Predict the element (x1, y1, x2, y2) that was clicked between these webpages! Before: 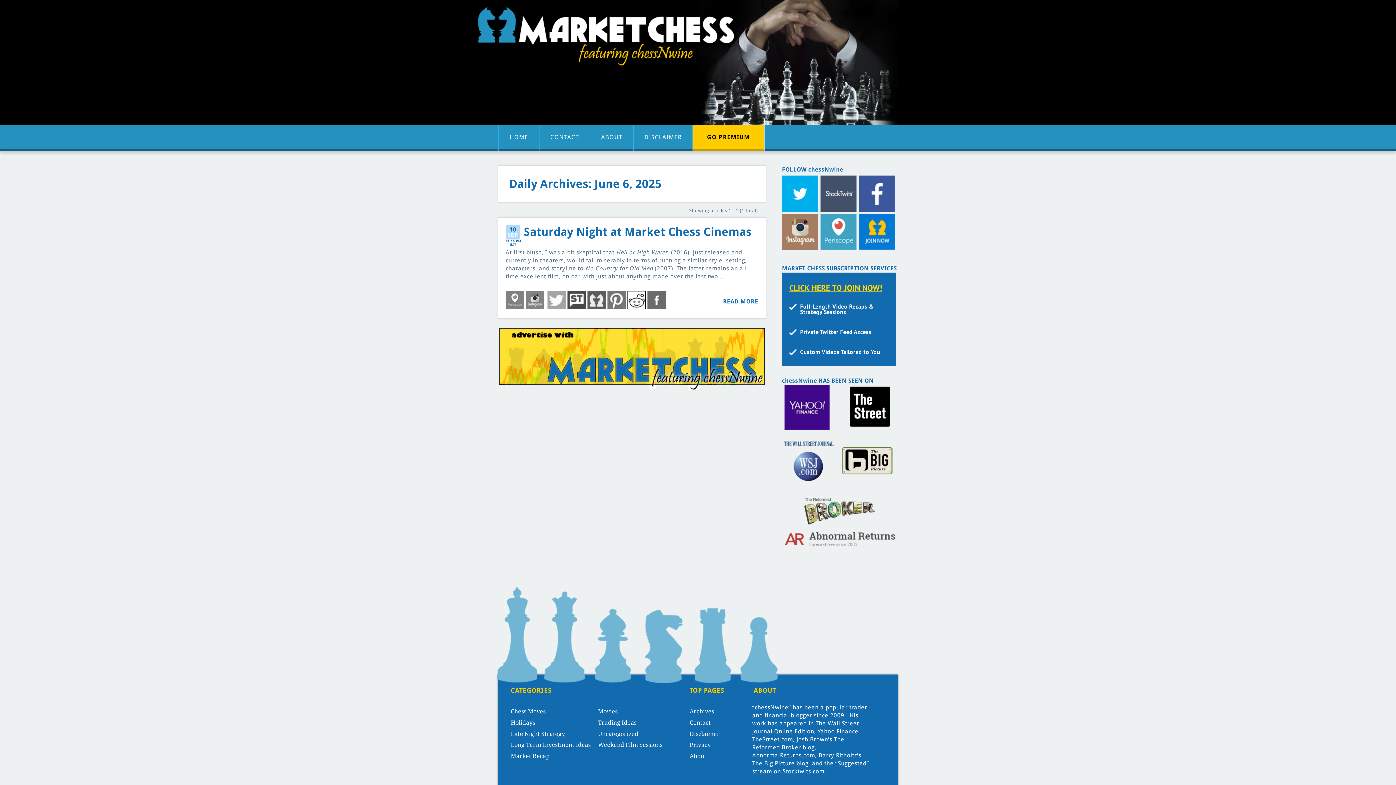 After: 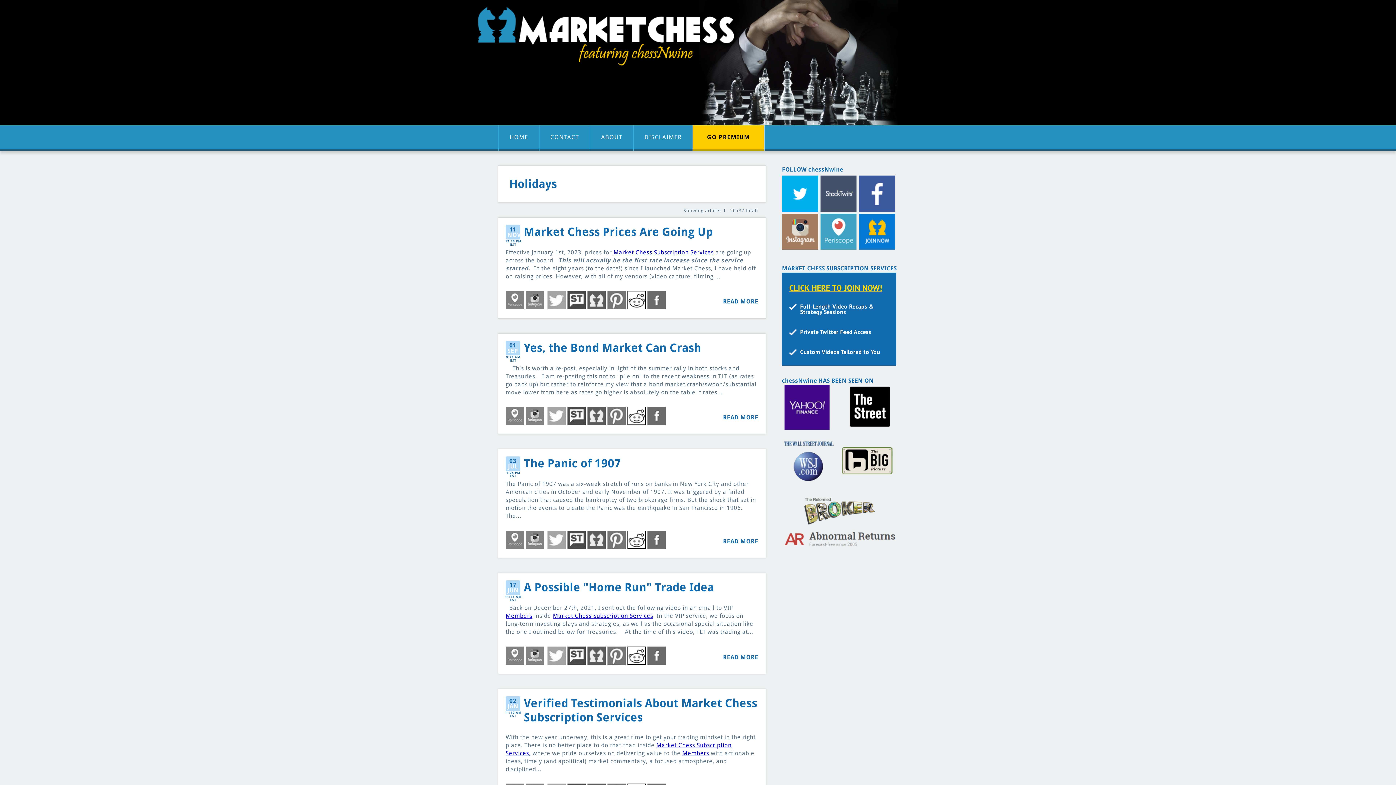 Action: label: Holidays bbox: (510, 719, 535, 726)